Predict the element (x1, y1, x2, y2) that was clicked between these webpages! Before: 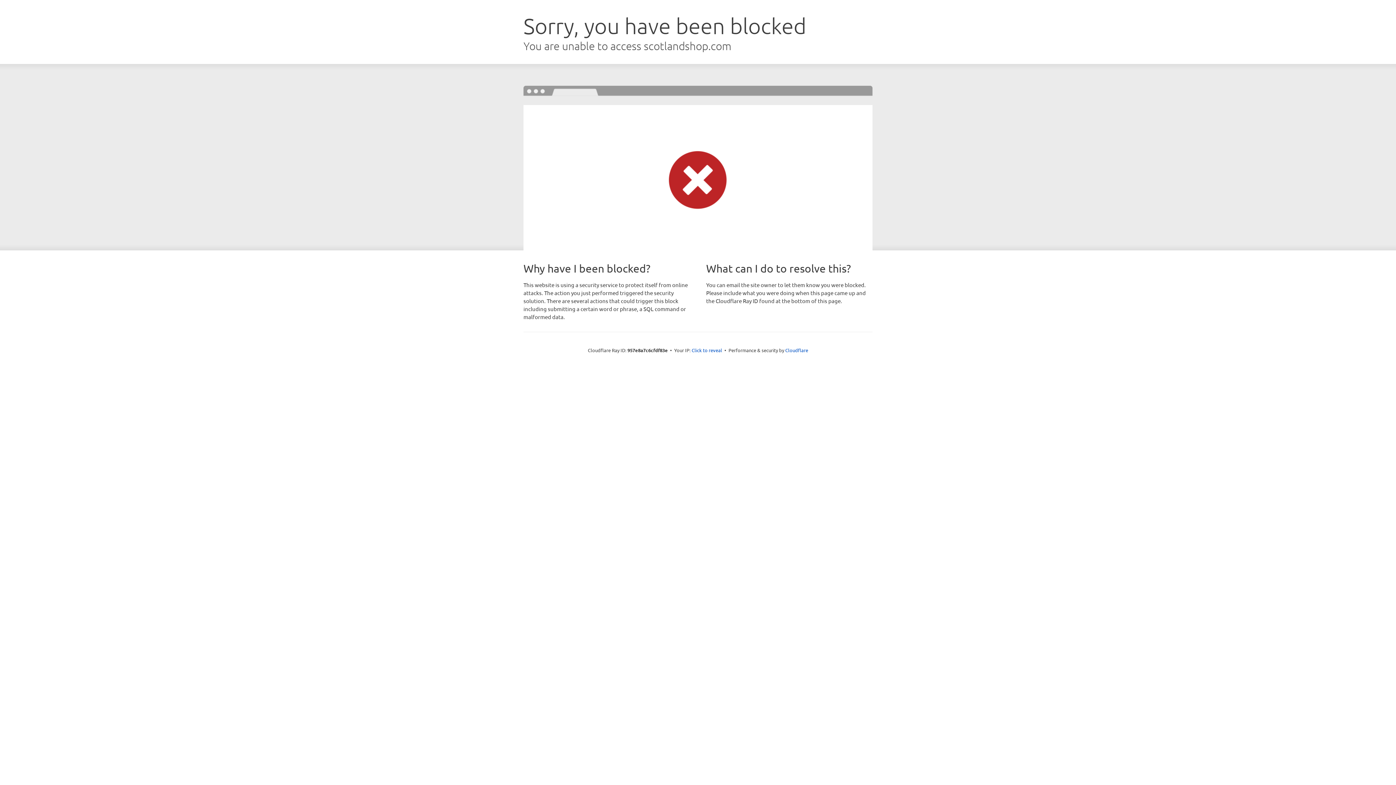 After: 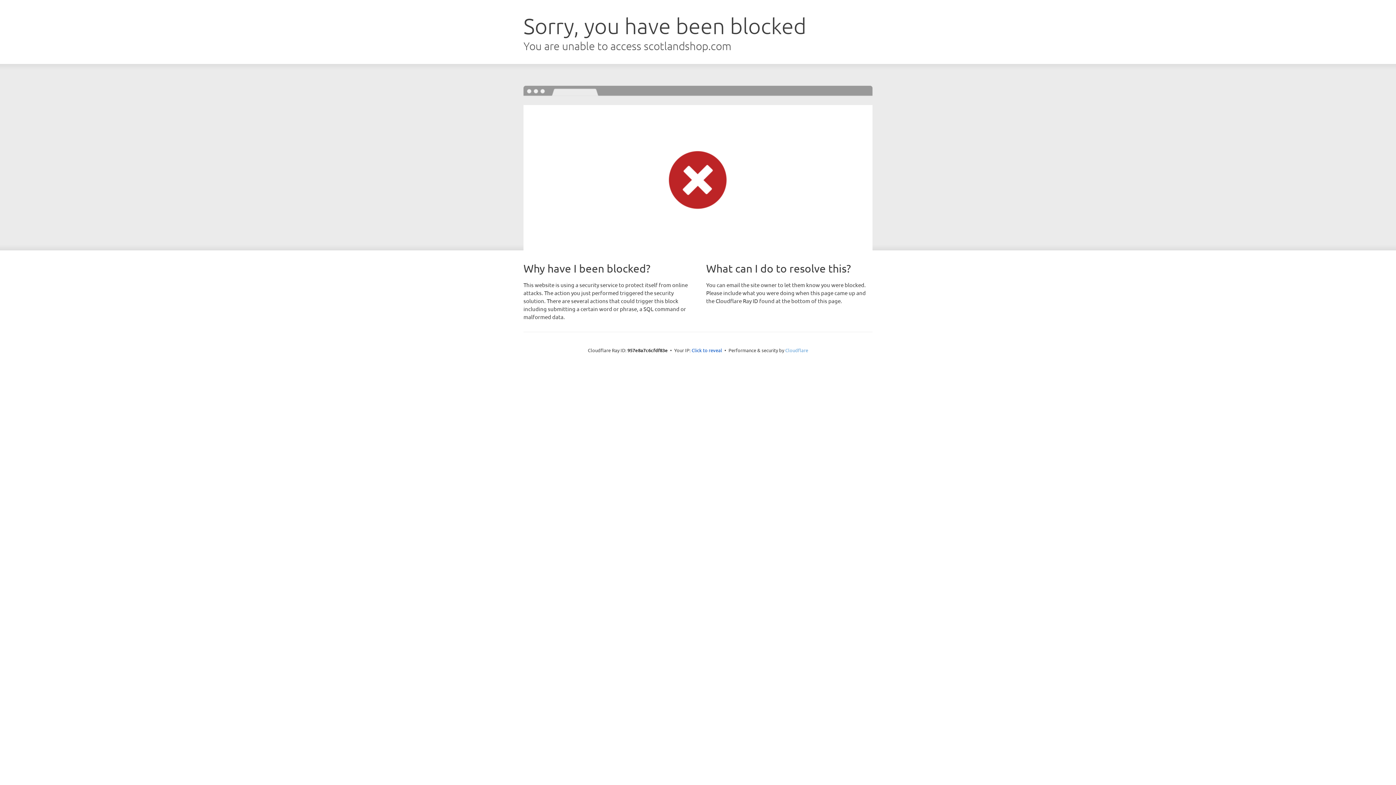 Action: bbox: (785, 347, 808, 353) label: Cloudflare